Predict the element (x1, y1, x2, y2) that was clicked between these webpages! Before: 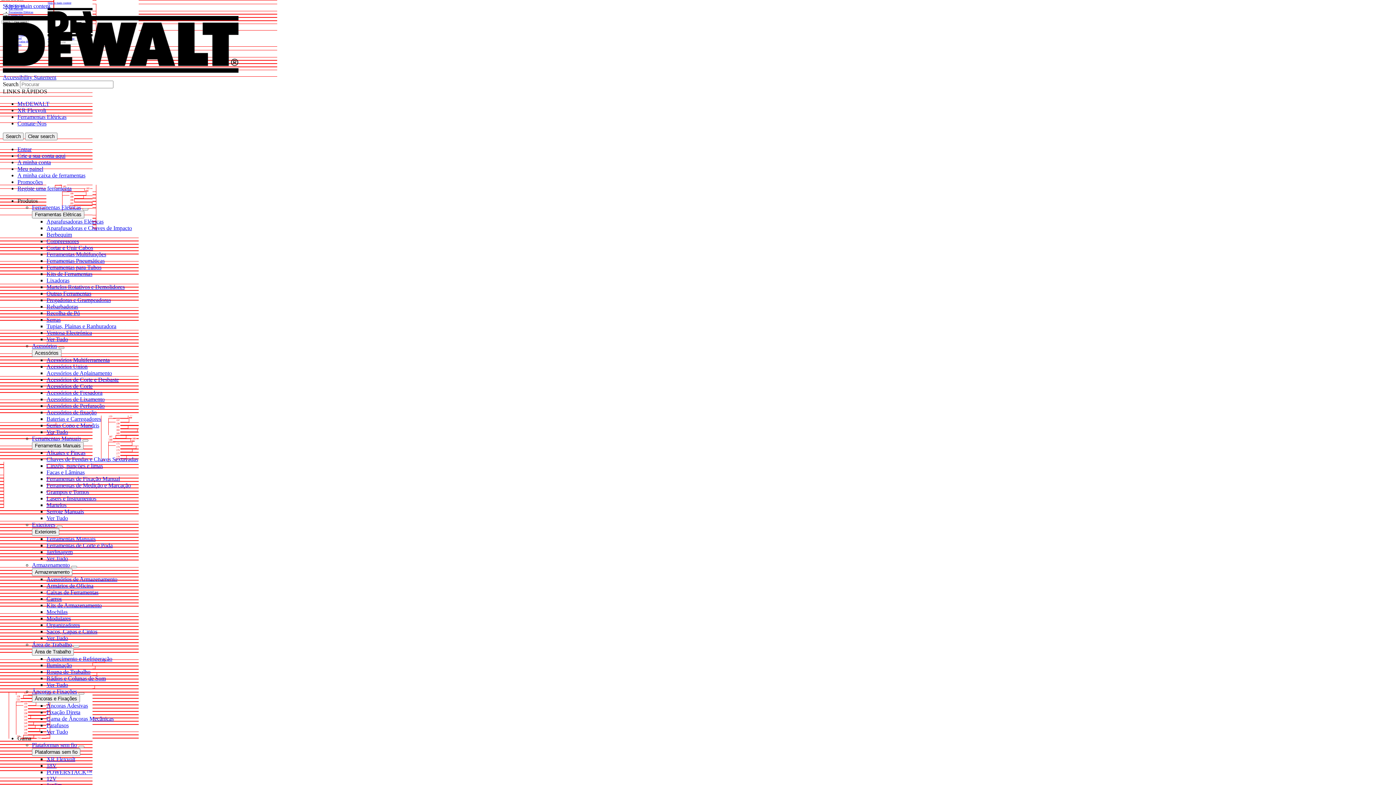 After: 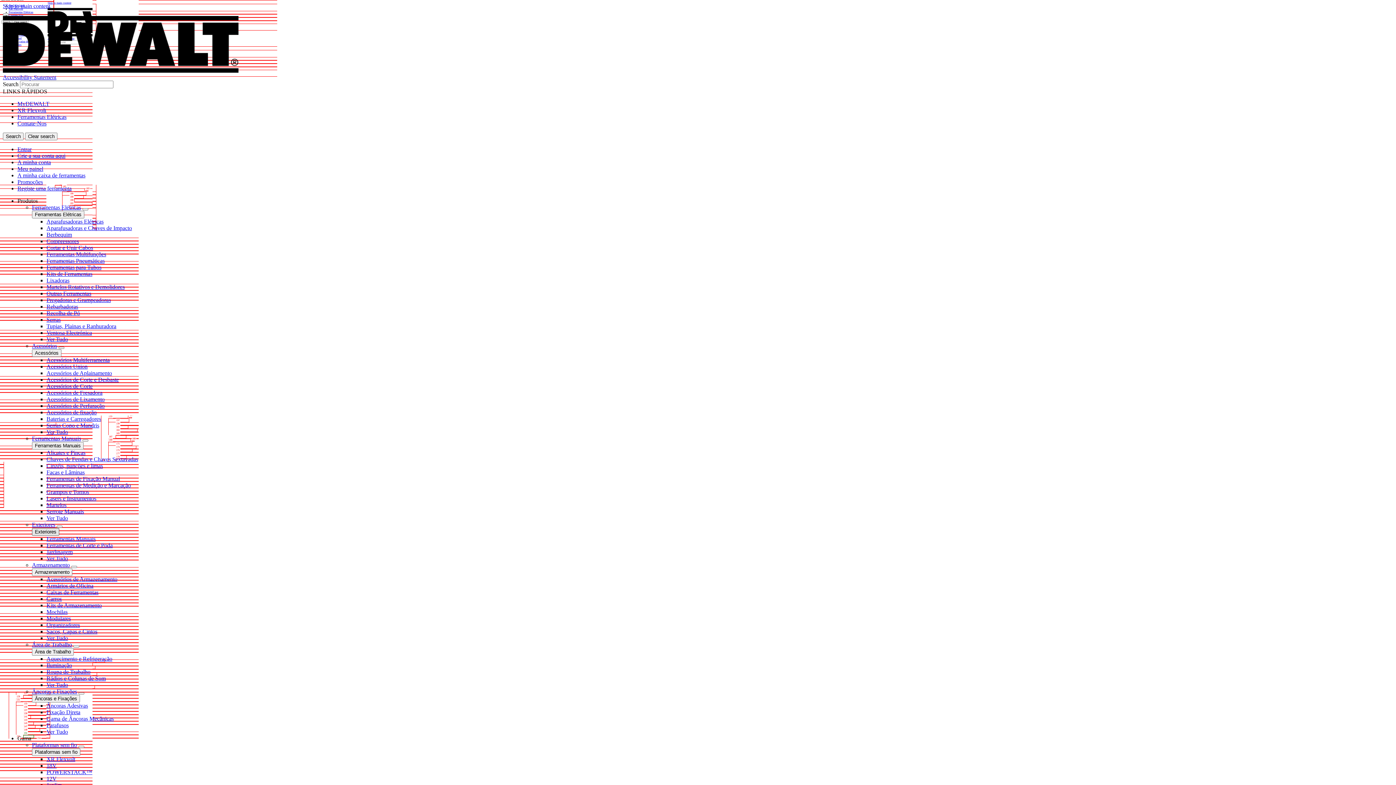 Action: label: Exteriores bbox: (32, 528, 59, 536)